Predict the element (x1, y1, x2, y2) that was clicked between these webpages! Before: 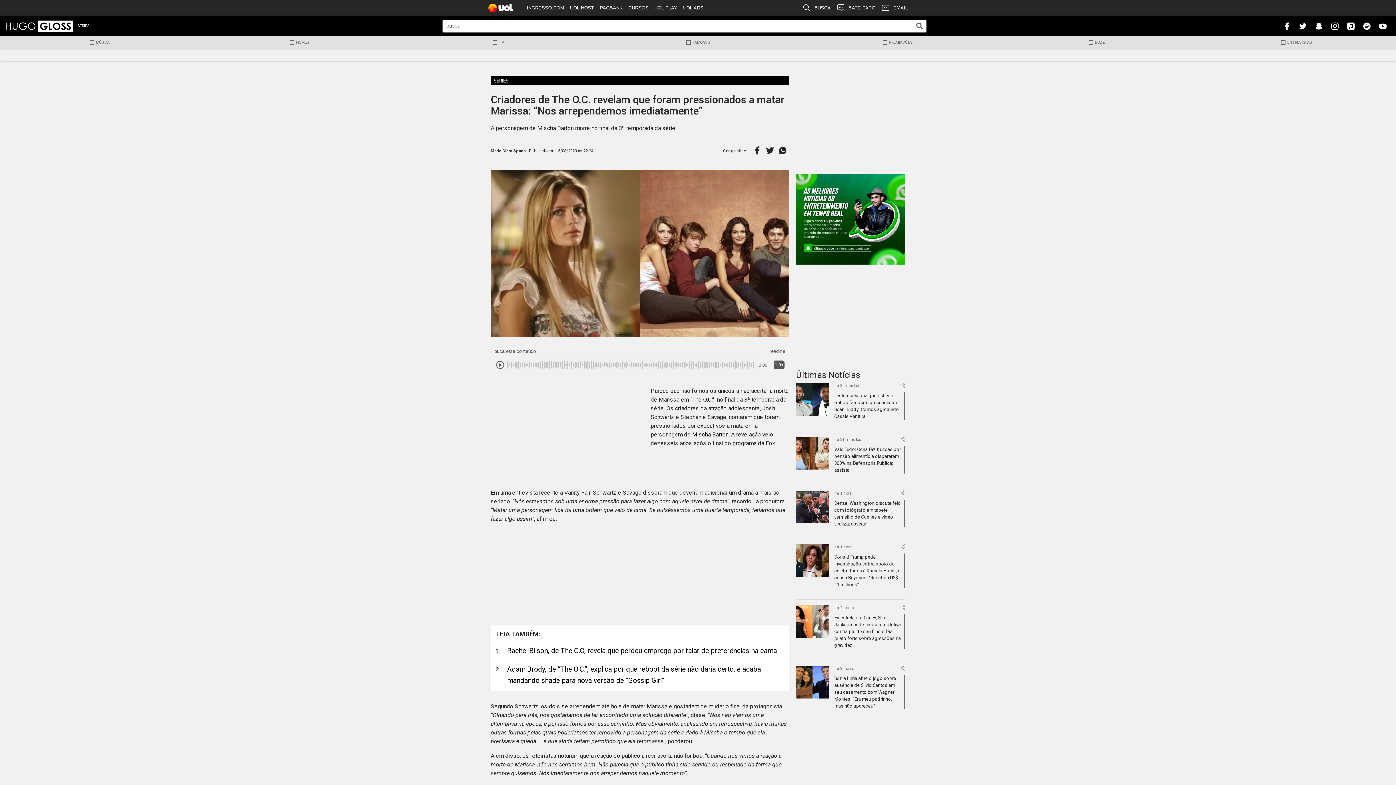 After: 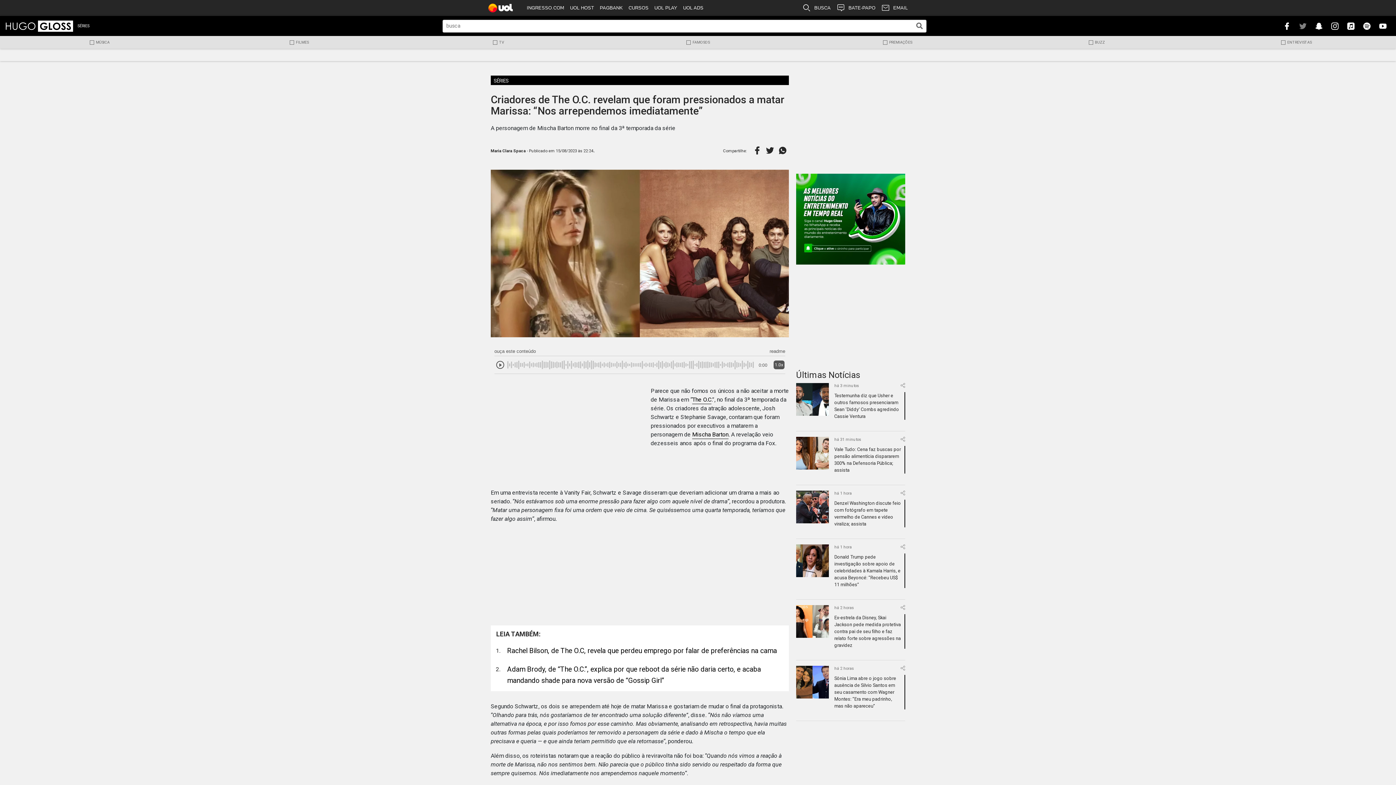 Action: bbox: (1297, 19, 1308, 32)